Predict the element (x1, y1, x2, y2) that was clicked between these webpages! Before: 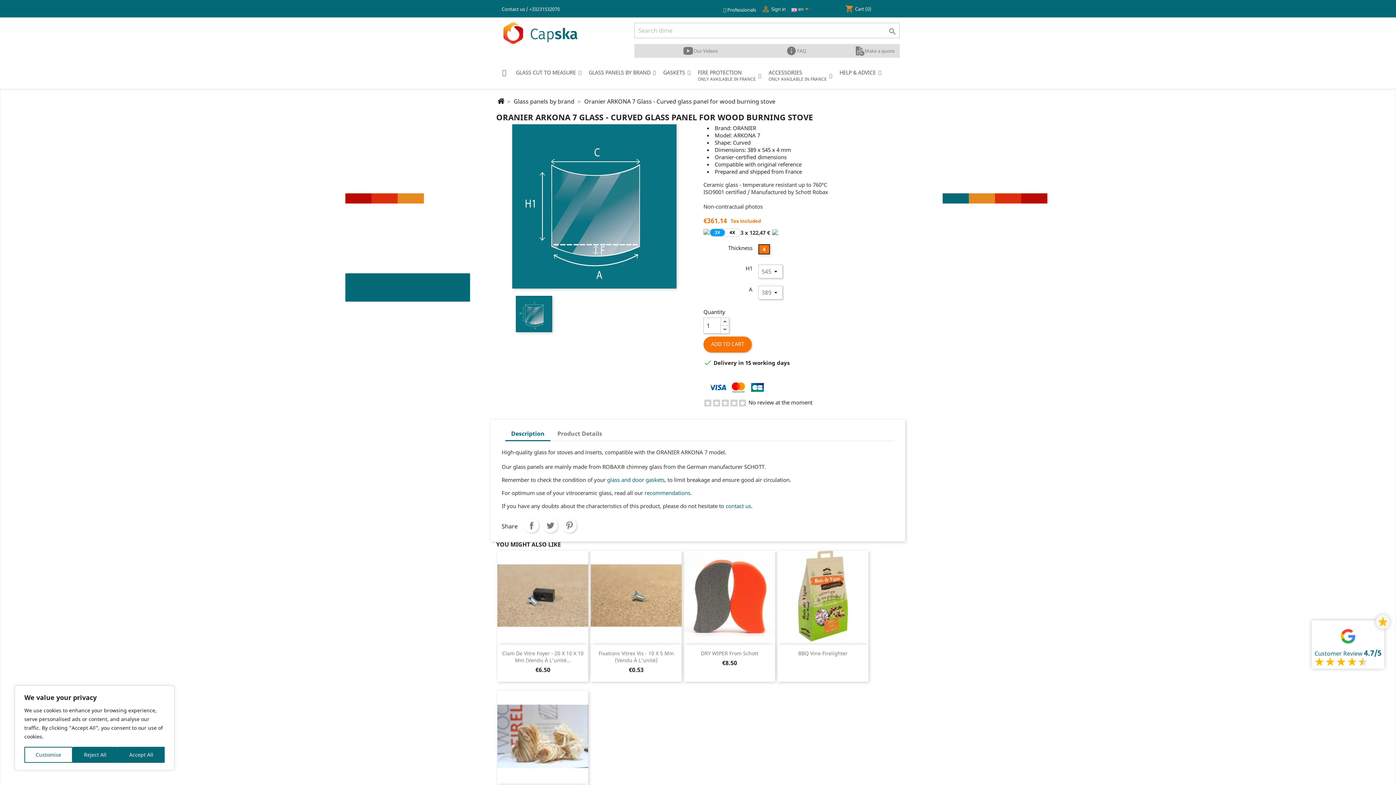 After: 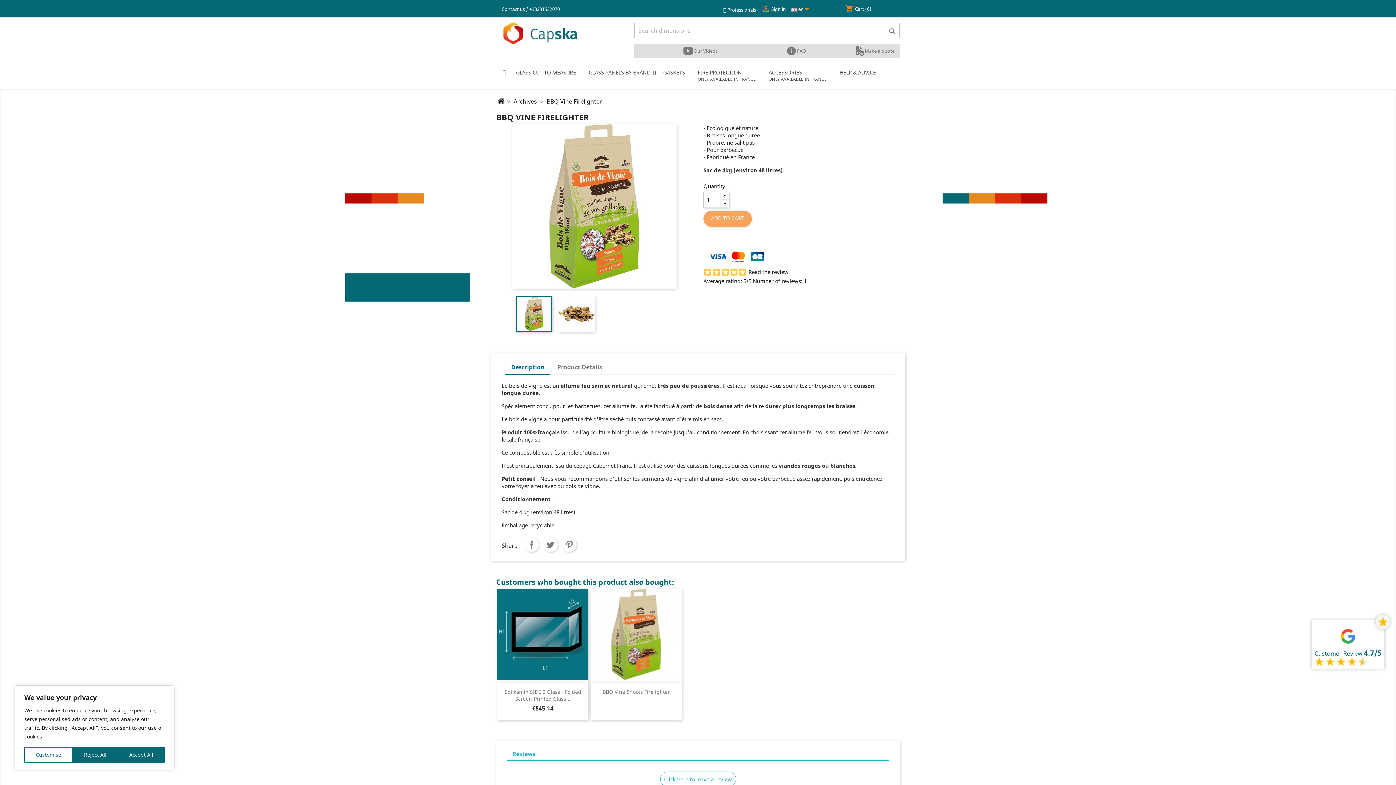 Action: bbox: (777, 551, 868, 633)